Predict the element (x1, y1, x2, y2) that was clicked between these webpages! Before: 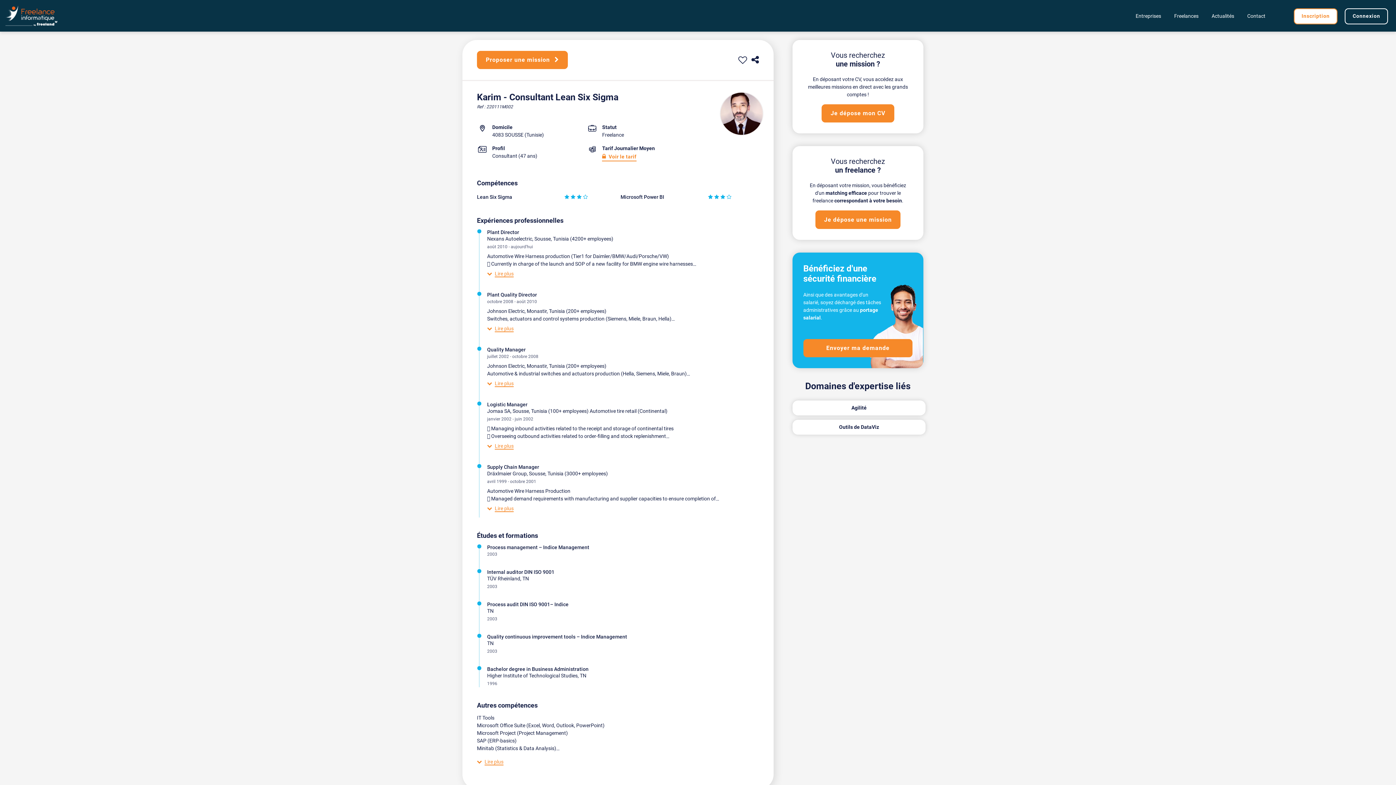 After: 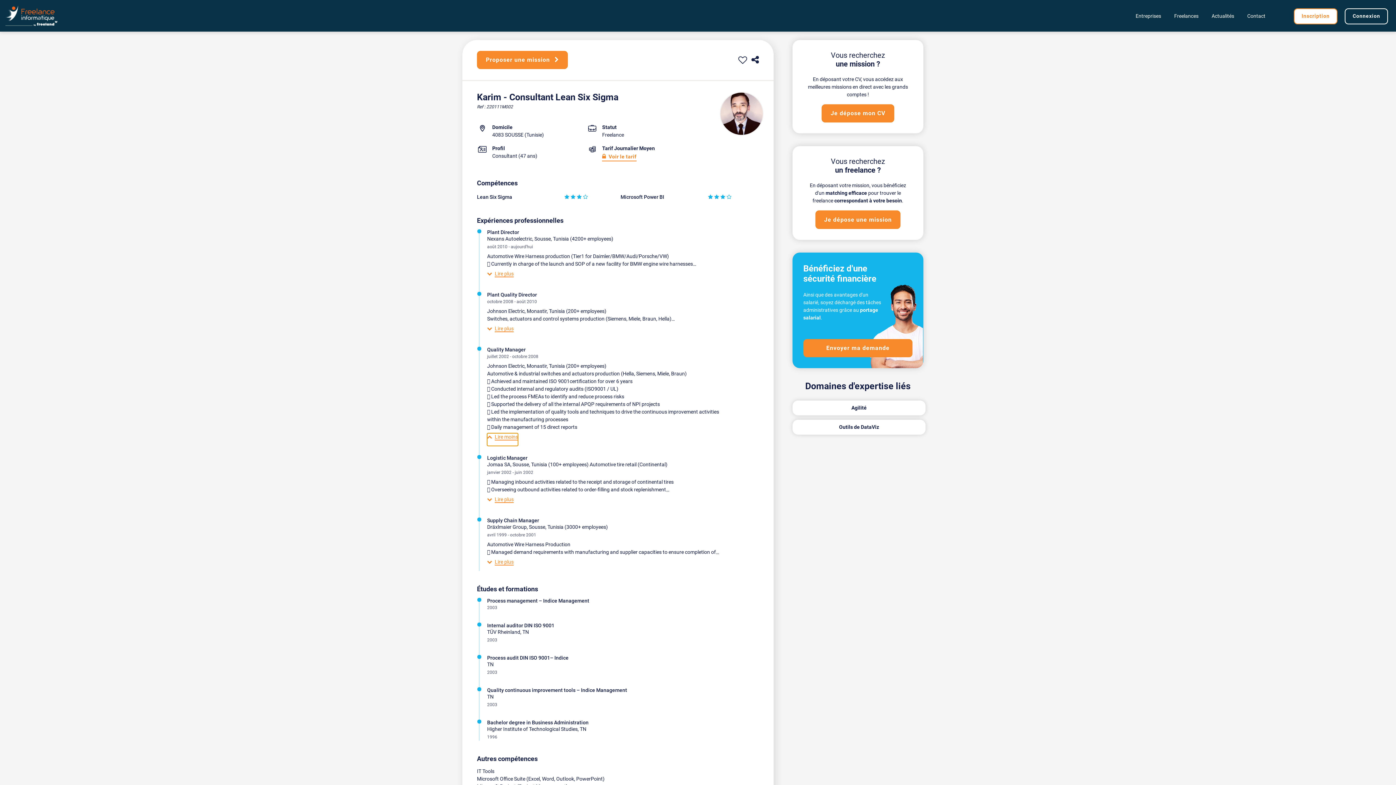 Action: bbox: (487, 380, 513, 392) label: Lire plus